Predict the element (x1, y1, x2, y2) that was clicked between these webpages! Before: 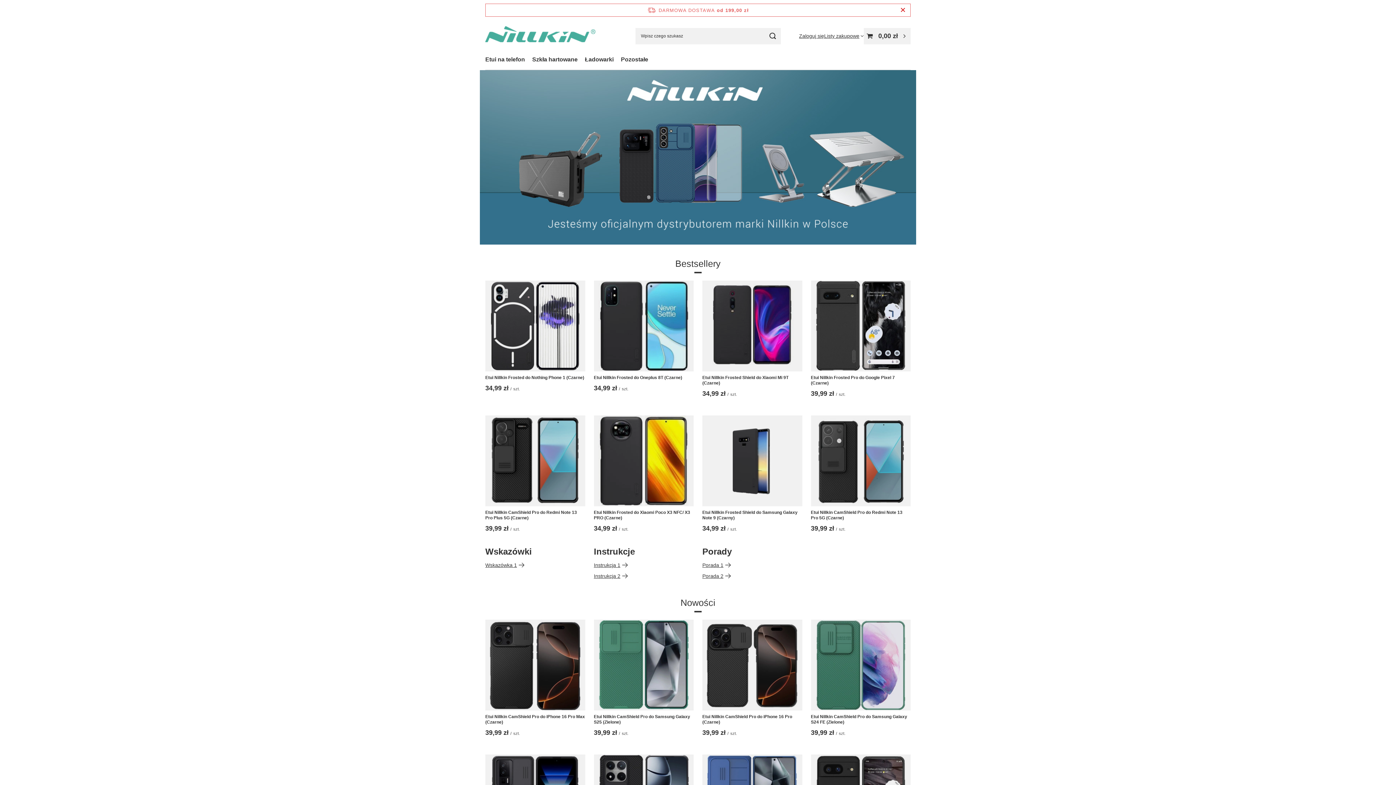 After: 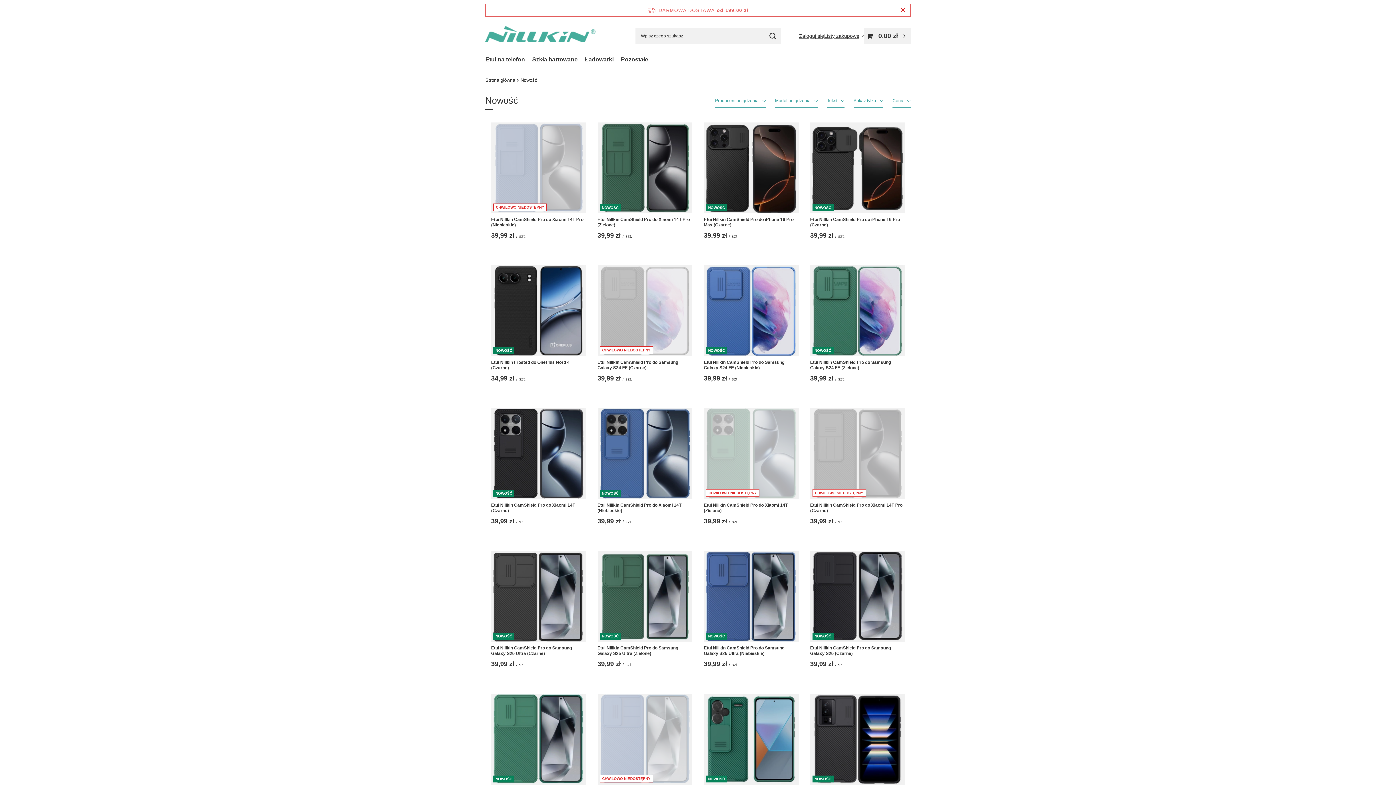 Action: label: Nowości bbox: (680, 598, 715, 612)